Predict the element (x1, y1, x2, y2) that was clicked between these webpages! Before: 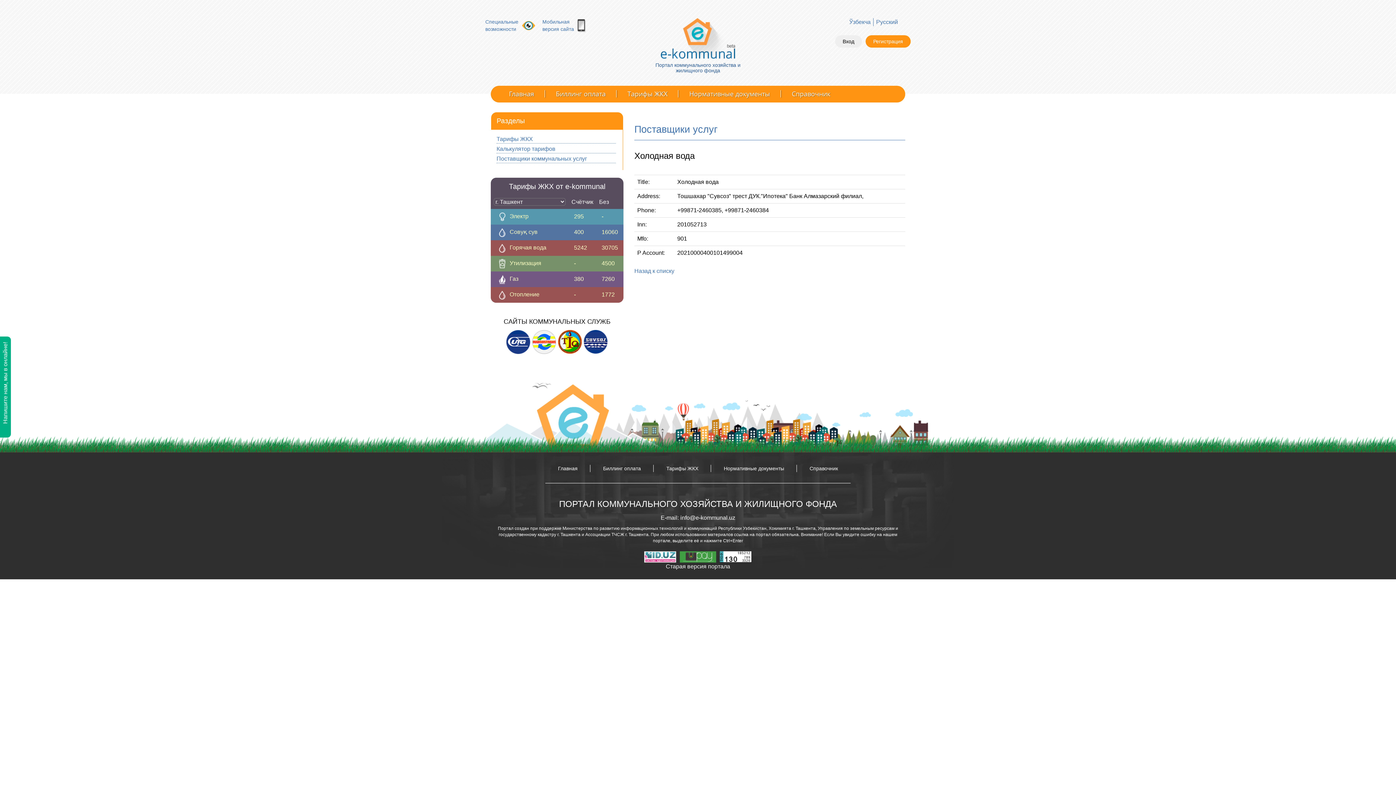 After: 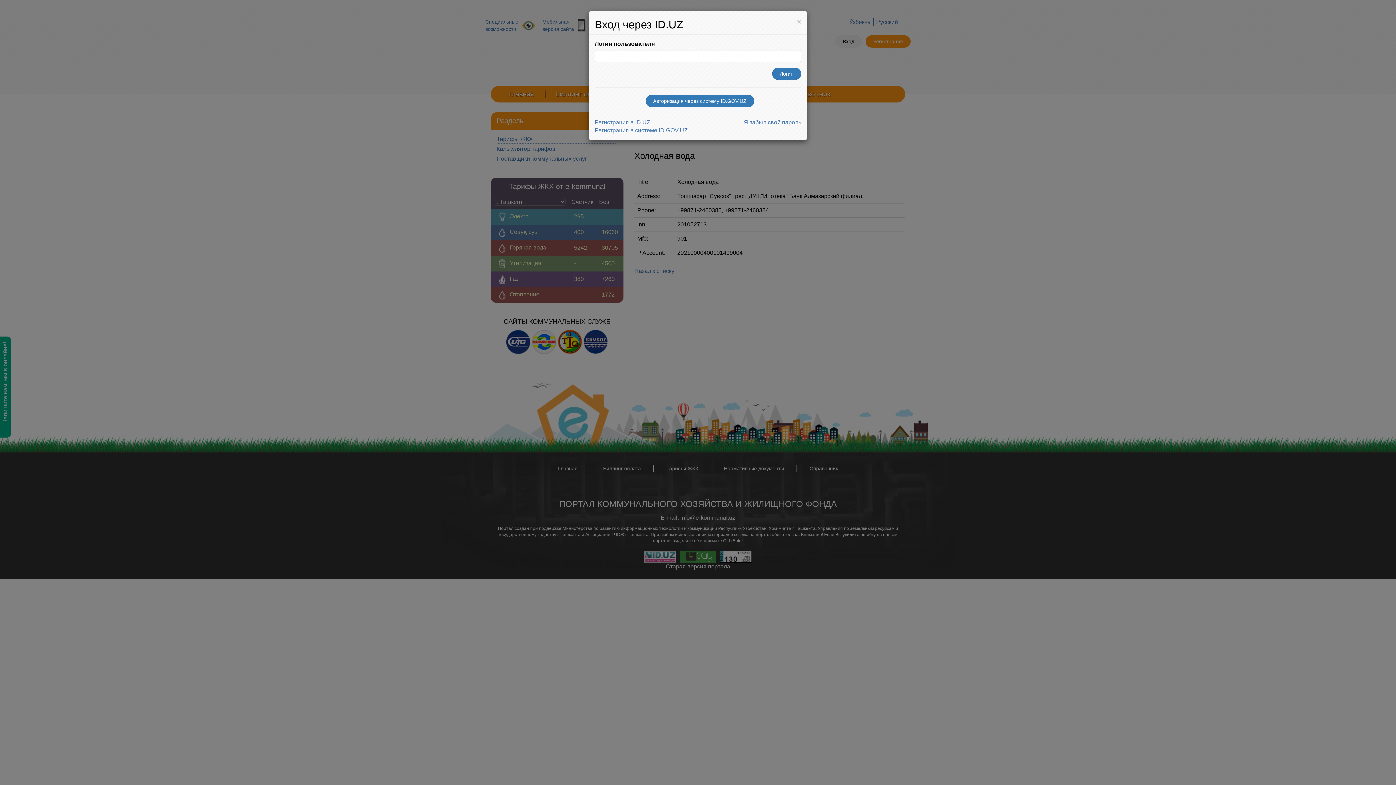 Action: label: Вход bbox: (835, 35, 862, 47)